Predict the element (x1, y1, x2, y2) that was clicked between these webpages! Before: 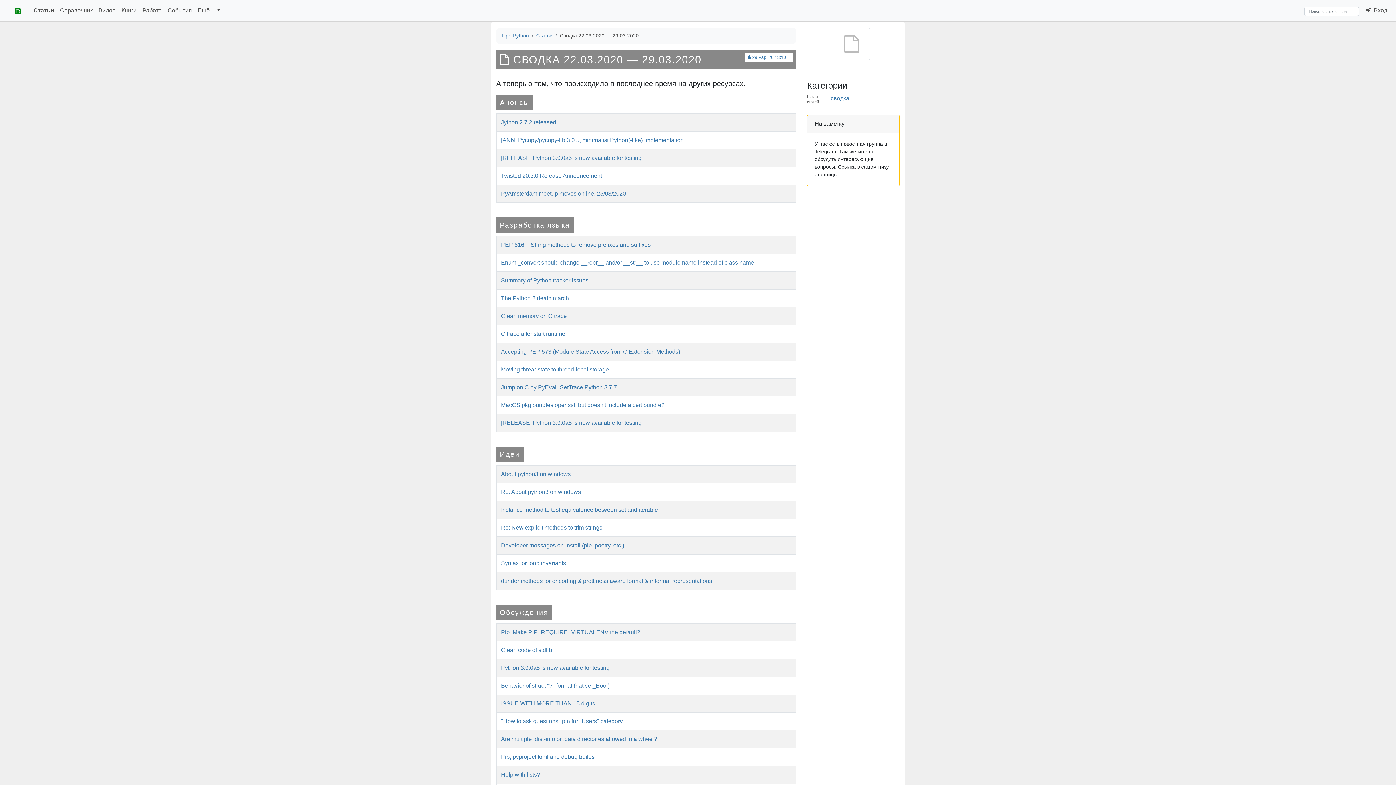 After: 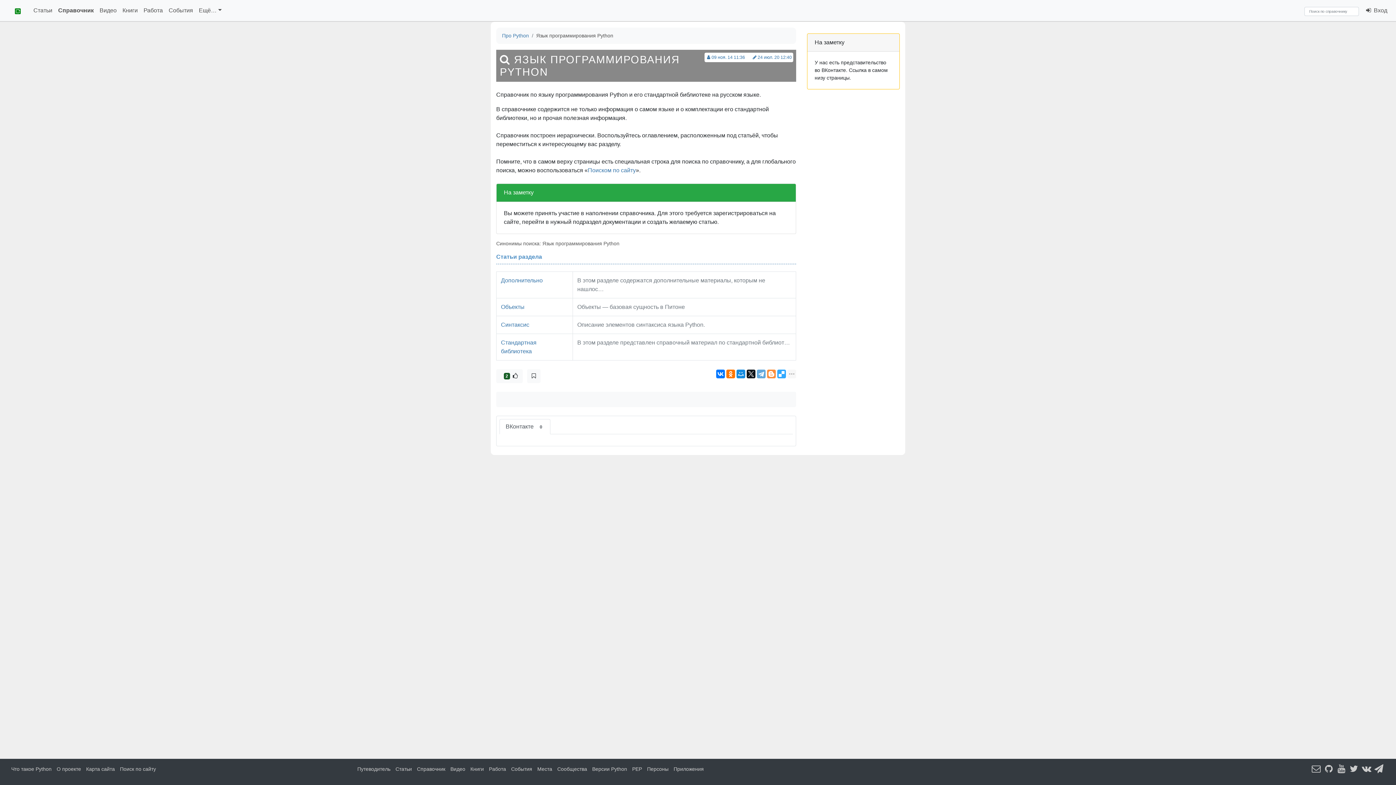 Action: label: Справочник bbox: (57, 3, 95, 17)